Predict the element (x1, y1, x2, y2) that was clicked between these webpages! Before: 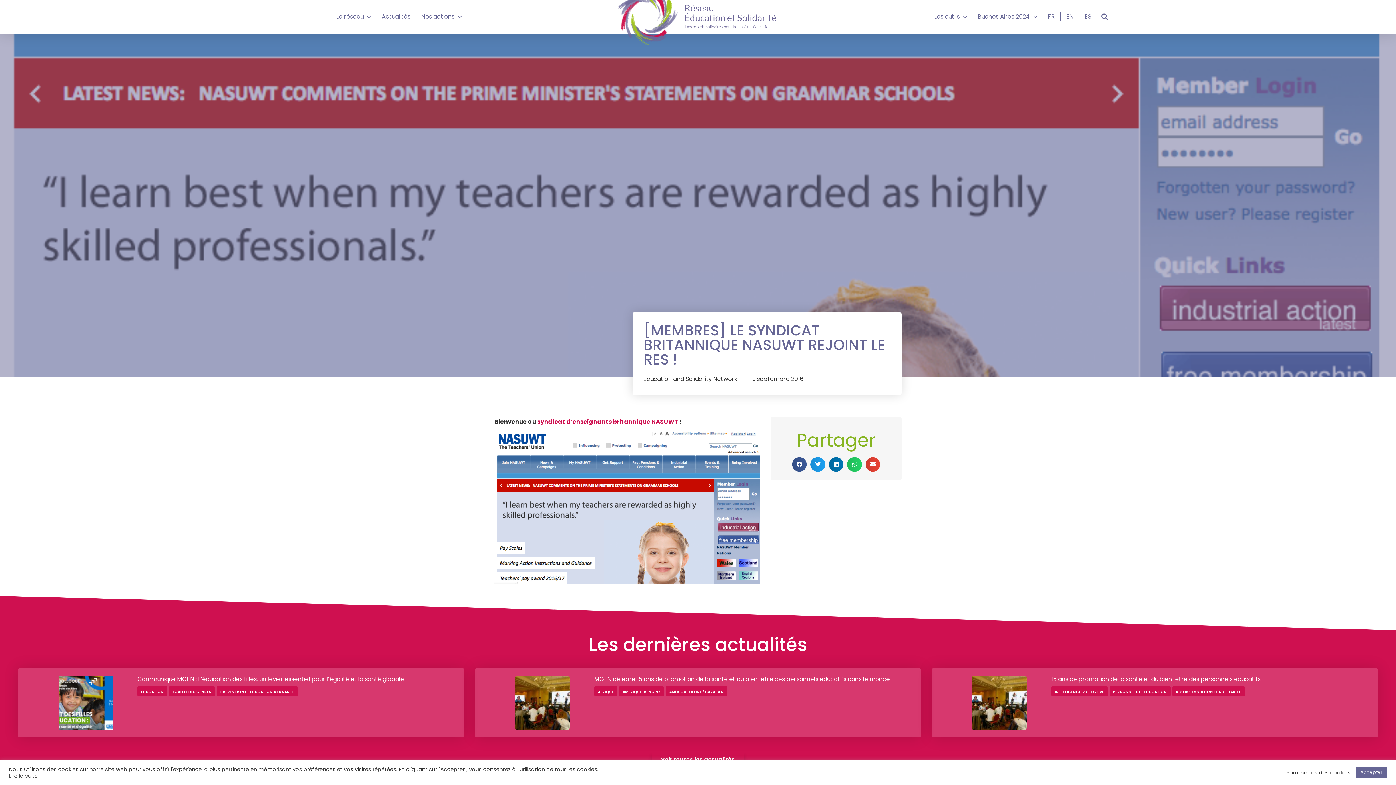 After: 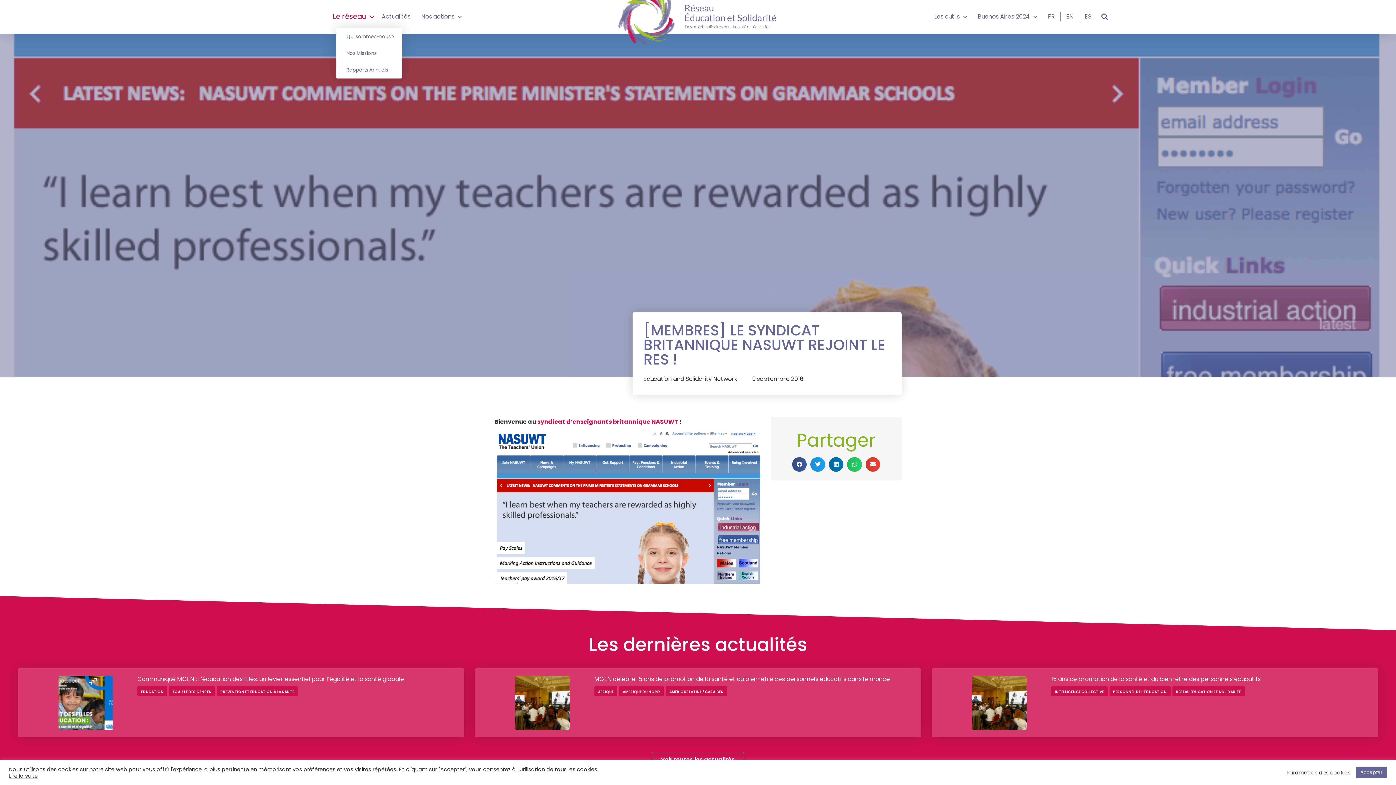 Action: bbox: (336, 12, 370, 21) label: Le réseau